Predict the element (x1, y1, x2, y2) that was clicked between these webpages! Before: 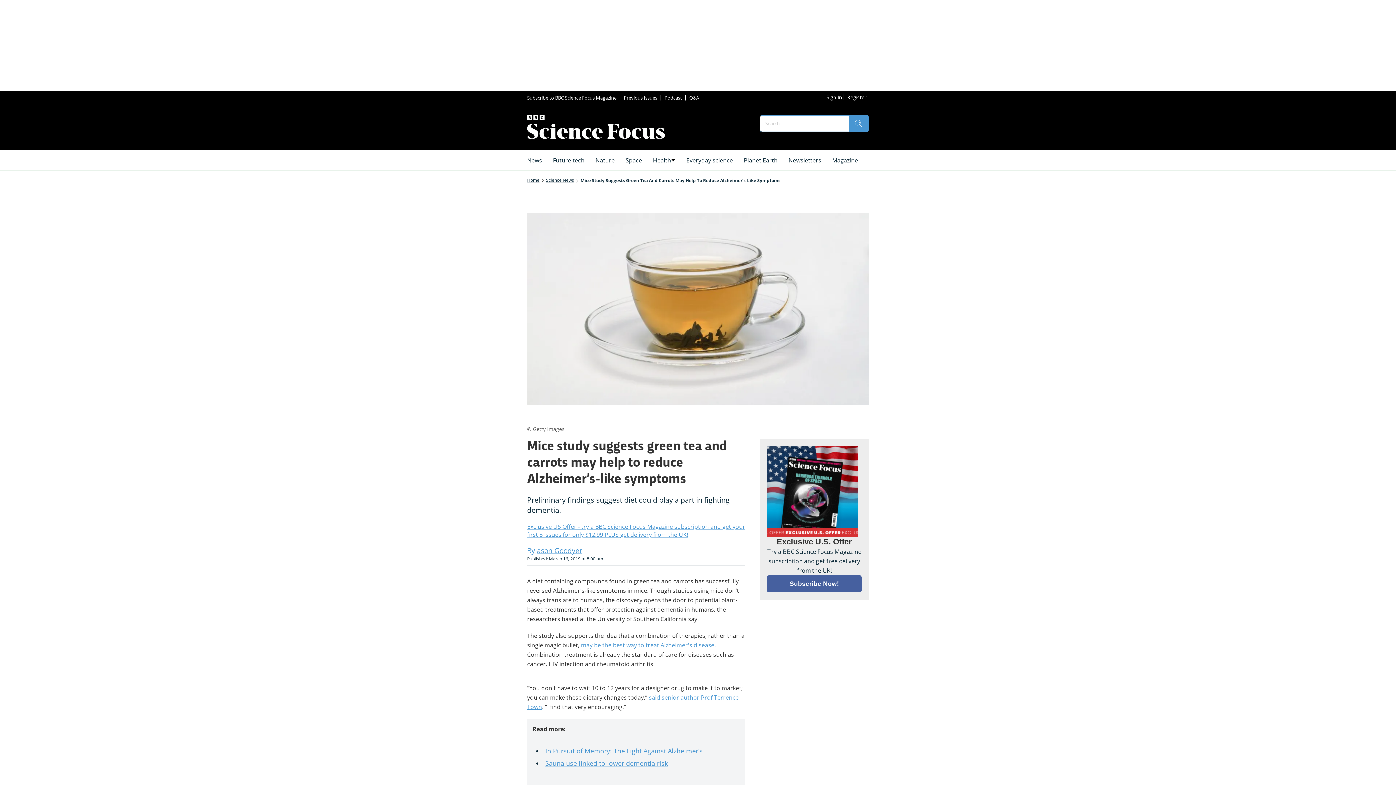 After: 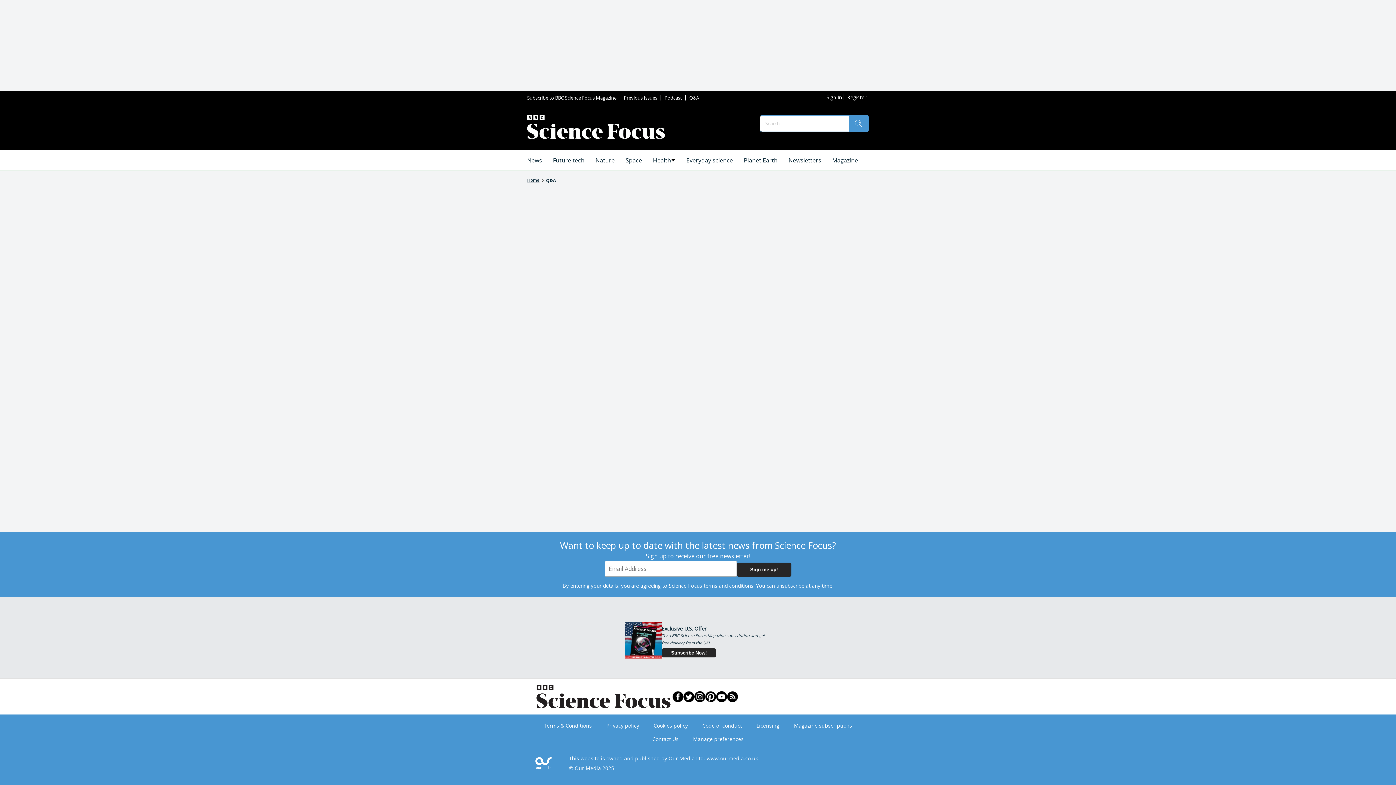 Action: label: Q&A bbox: (689, 93, 699, 101)